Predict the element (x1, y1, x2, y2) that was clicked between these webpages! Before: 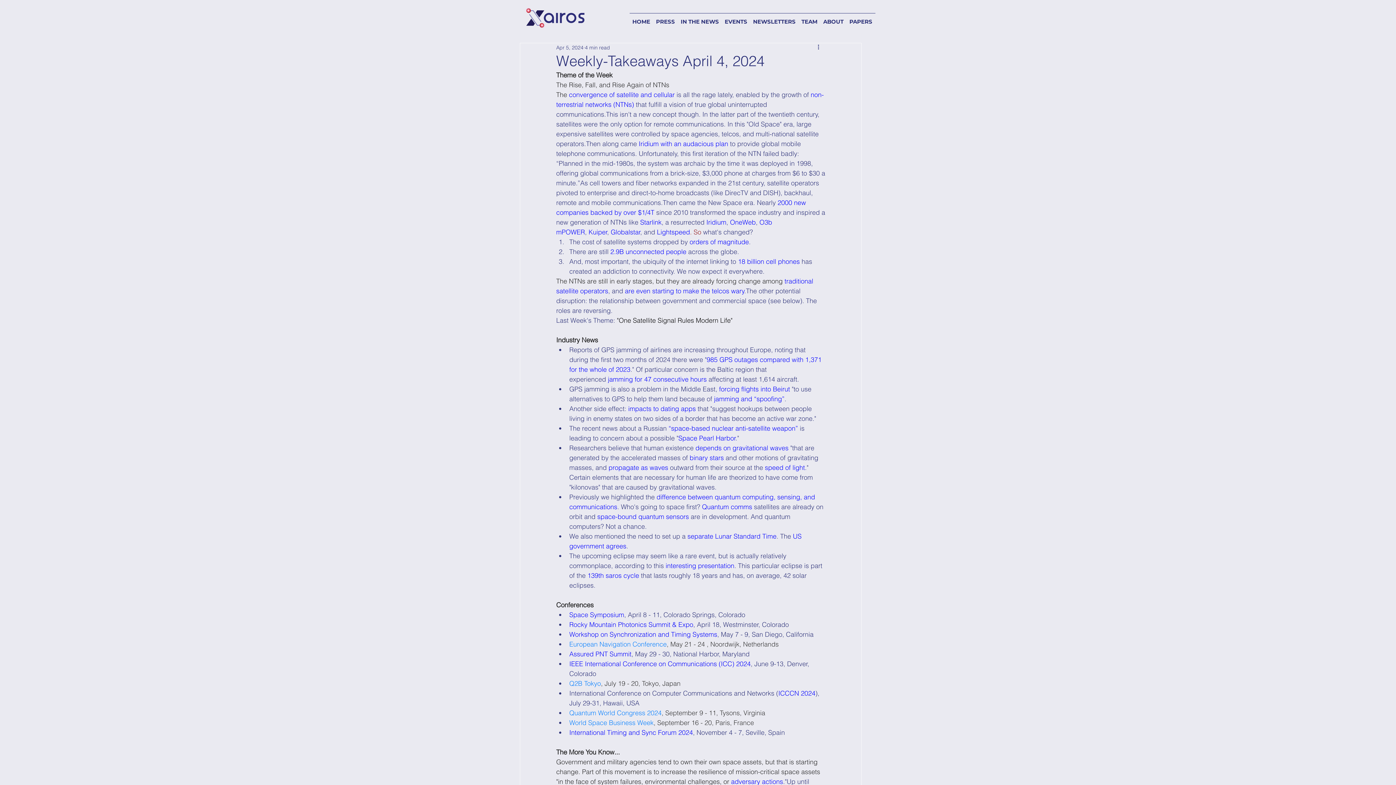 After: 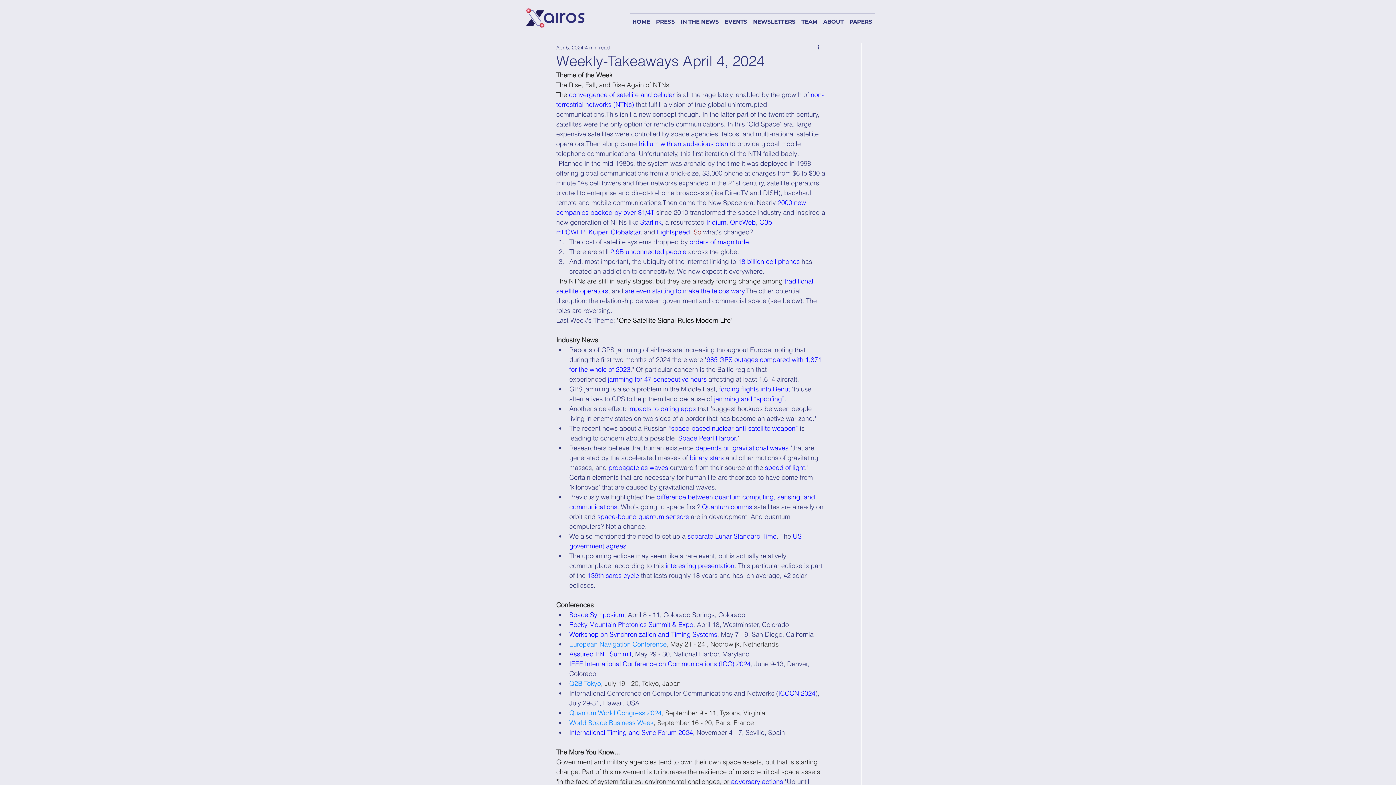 Action: bbox: (569, 630, 717, 638) label: Workshop on Synchronization and Timing Systems